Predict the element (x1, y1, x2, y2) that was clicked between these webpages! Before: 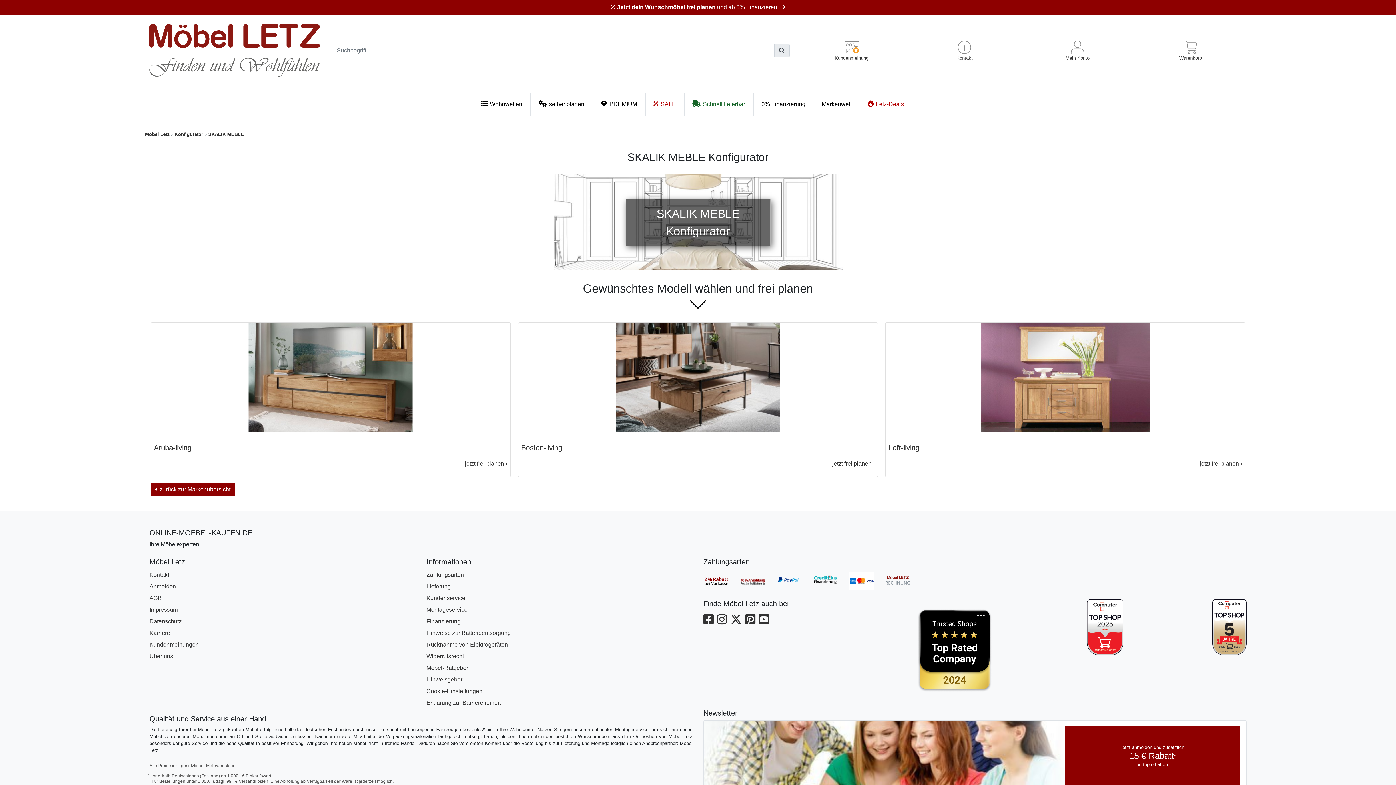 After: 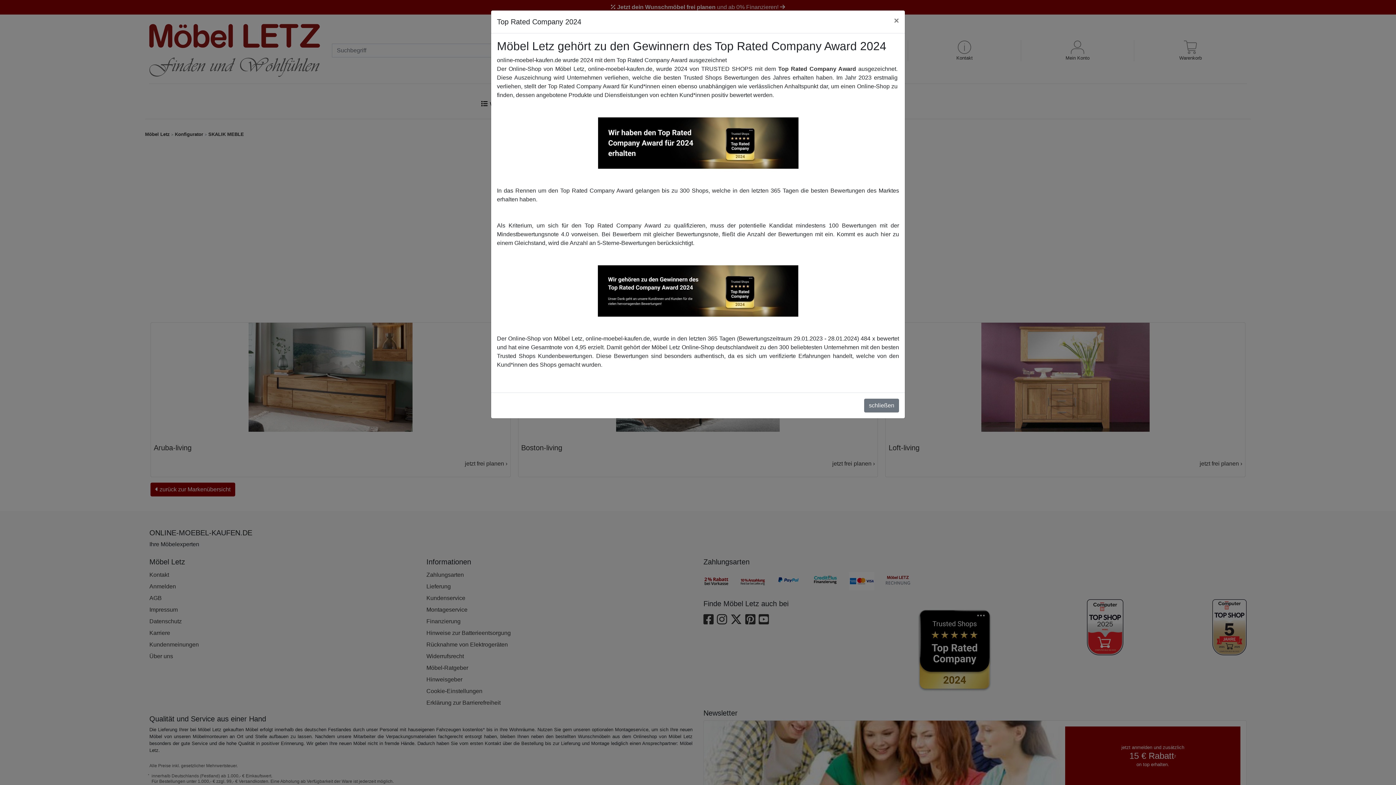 Action: bbox: (908, 646, 1000, 652)